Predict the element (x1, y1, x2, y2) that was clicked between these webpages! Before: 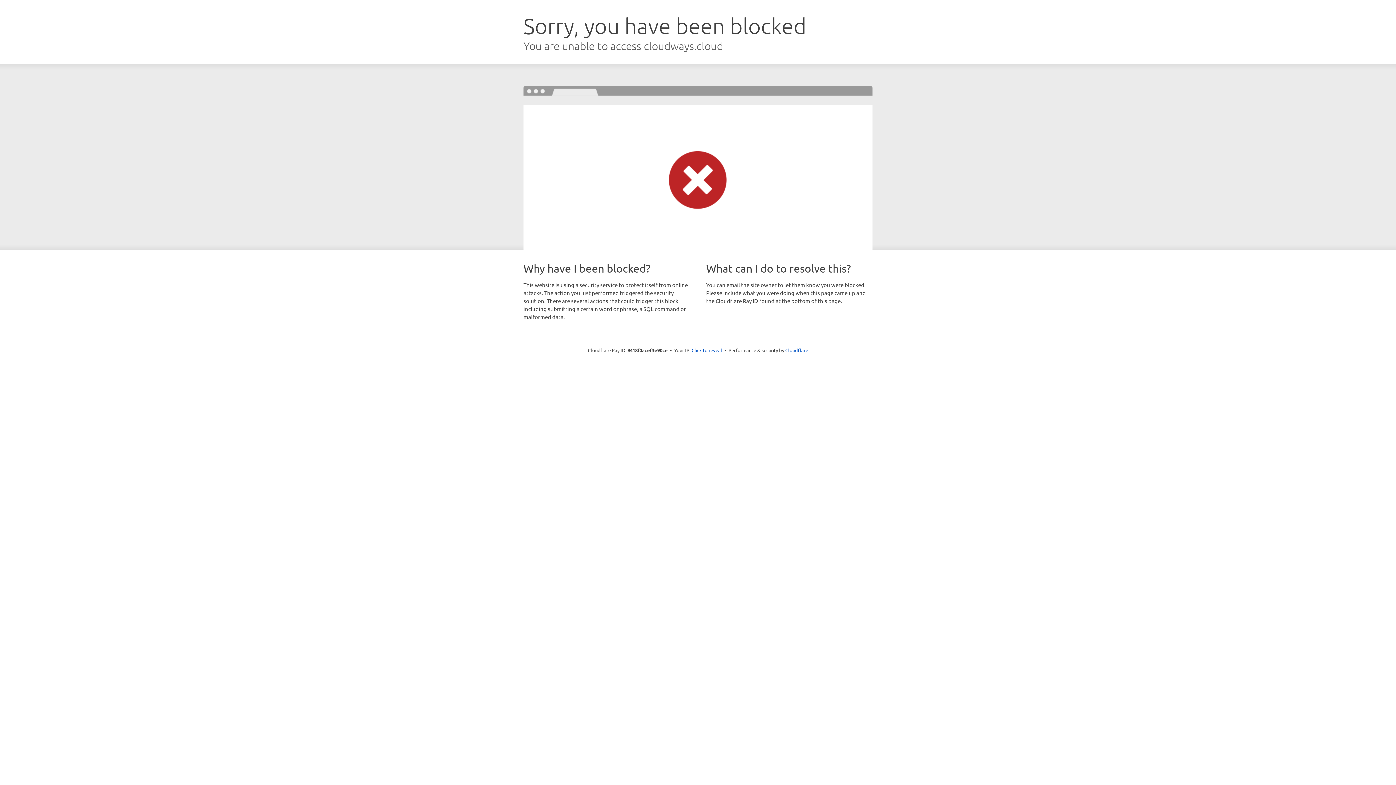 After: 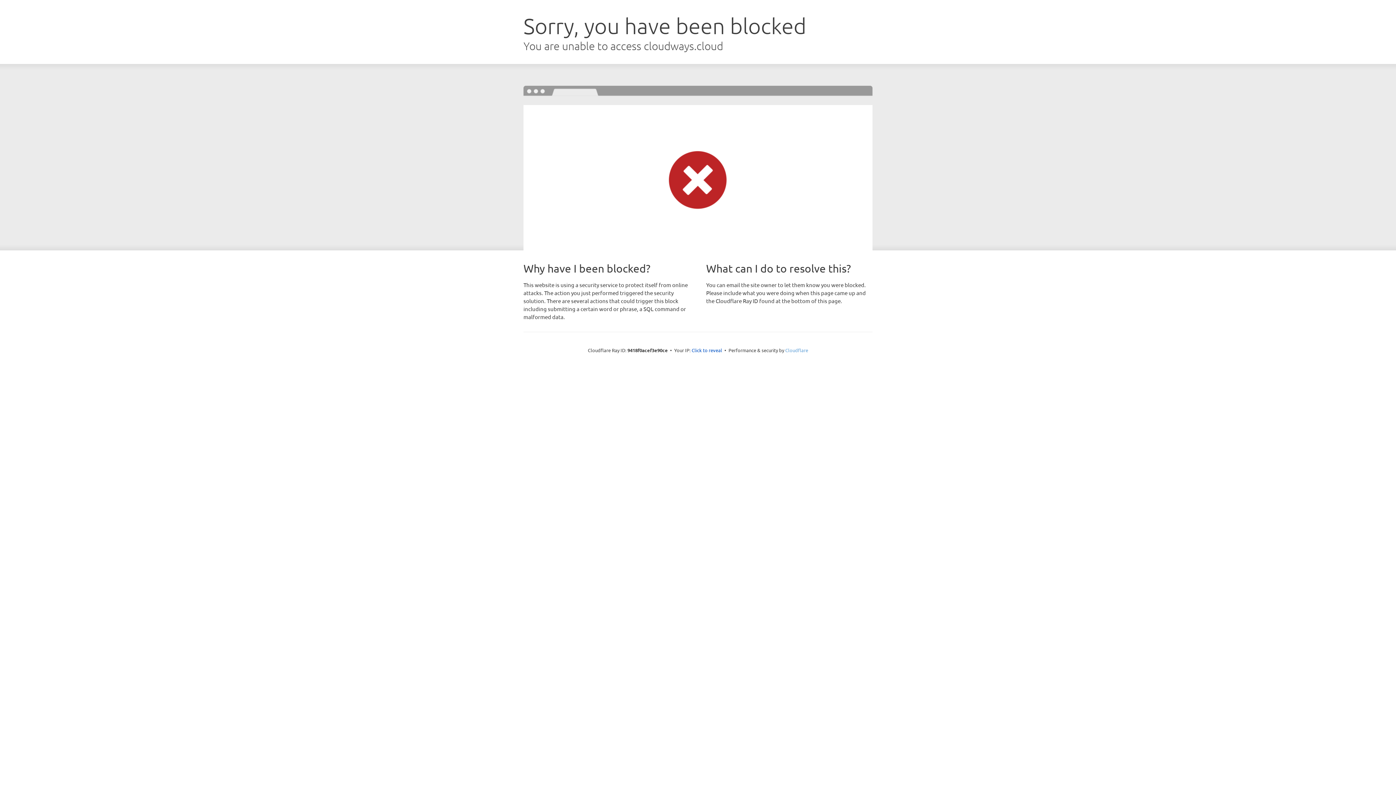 Action: label: Cloudflare bbox: (785, 347, 808, 353)